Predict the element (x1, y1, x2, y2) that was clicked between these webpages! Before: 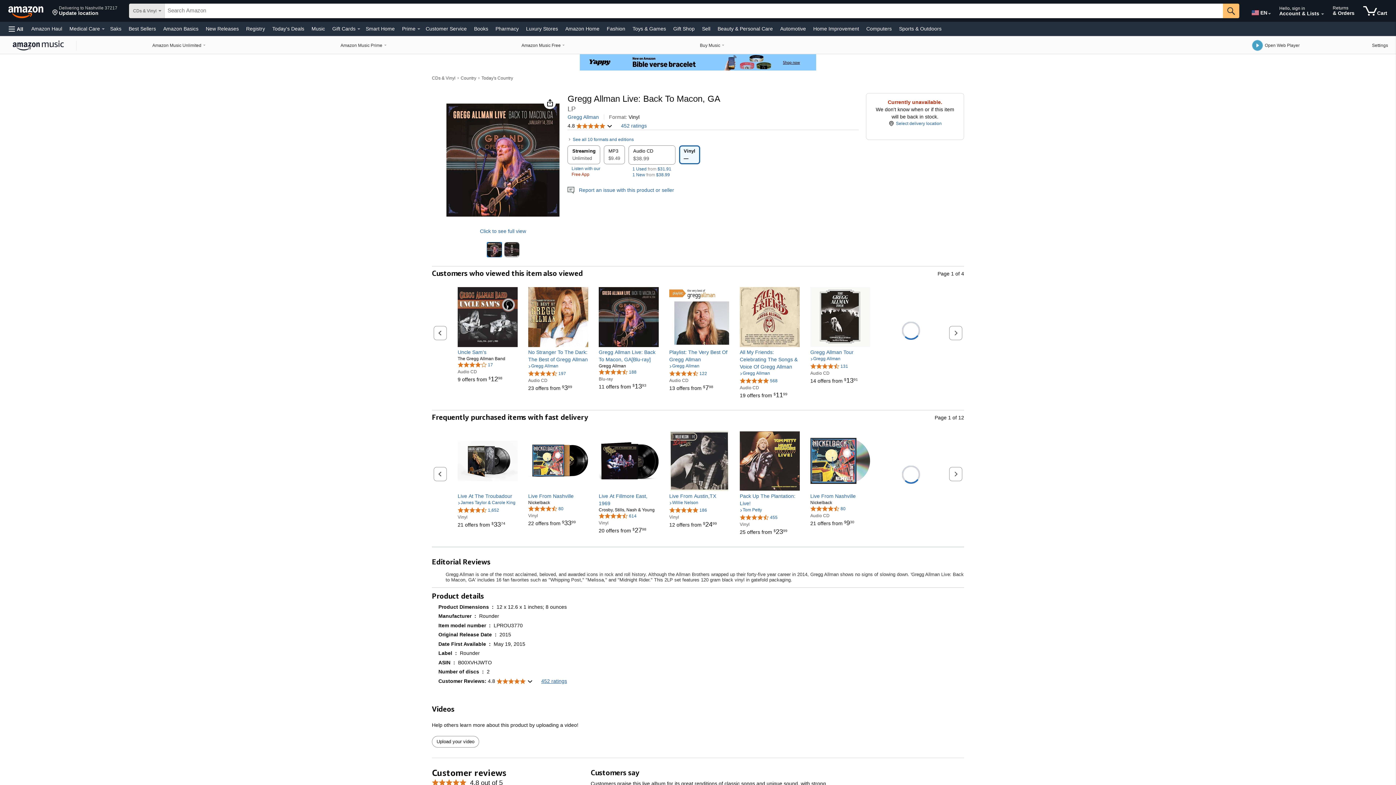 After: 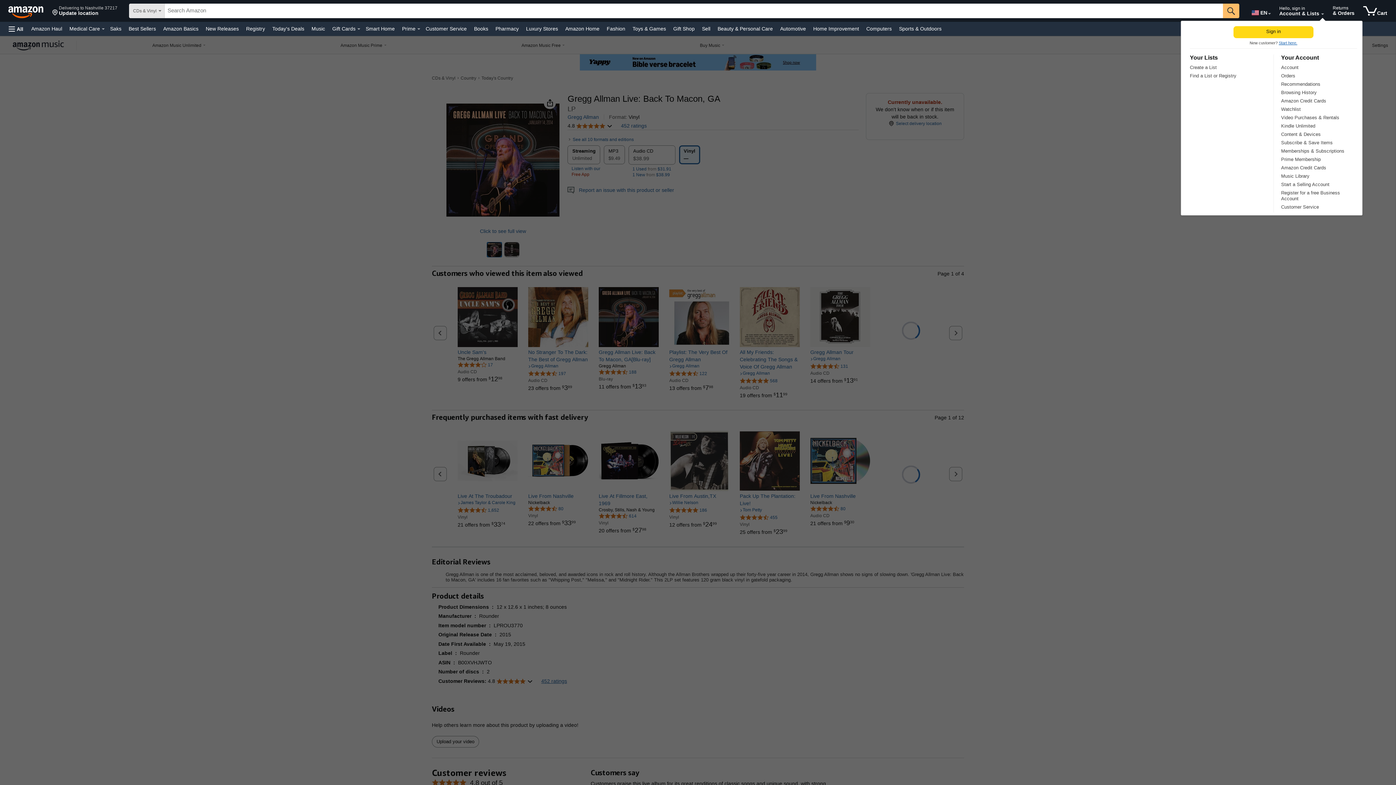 Action: bbox: (1321, 13, 1324, 14) label: Expand Account and Lists